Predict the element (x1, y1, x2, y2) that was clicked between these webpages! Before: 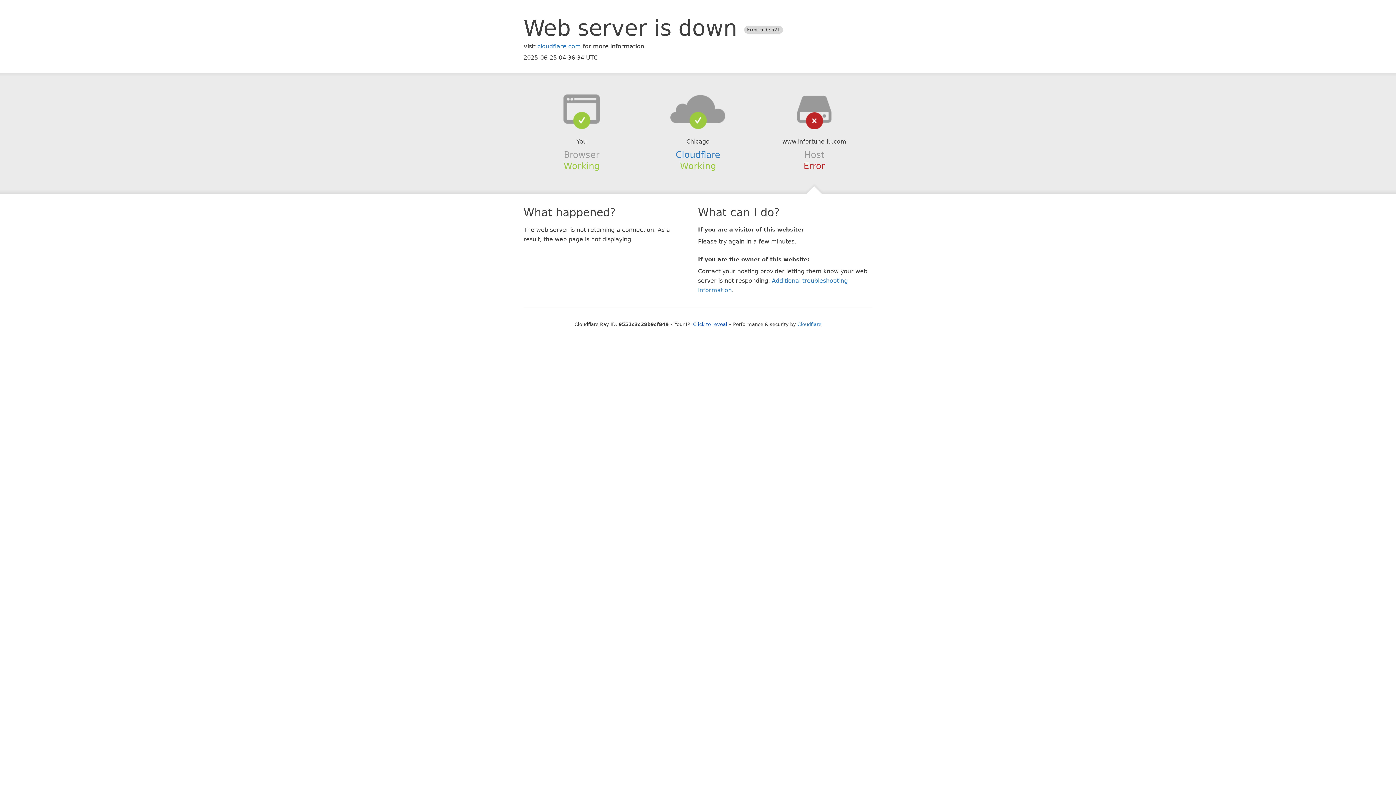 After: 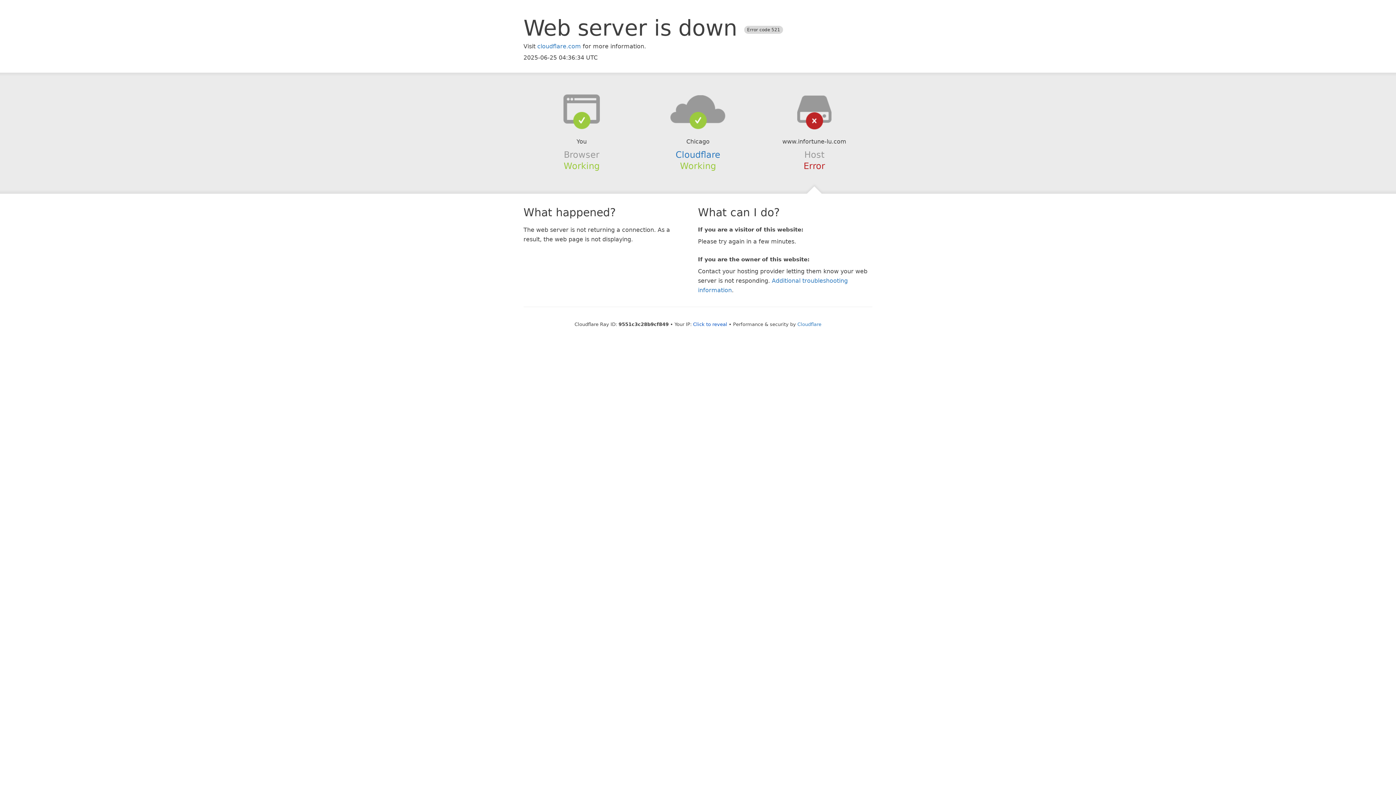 Action: bbox: (639, 94, 756, 123)